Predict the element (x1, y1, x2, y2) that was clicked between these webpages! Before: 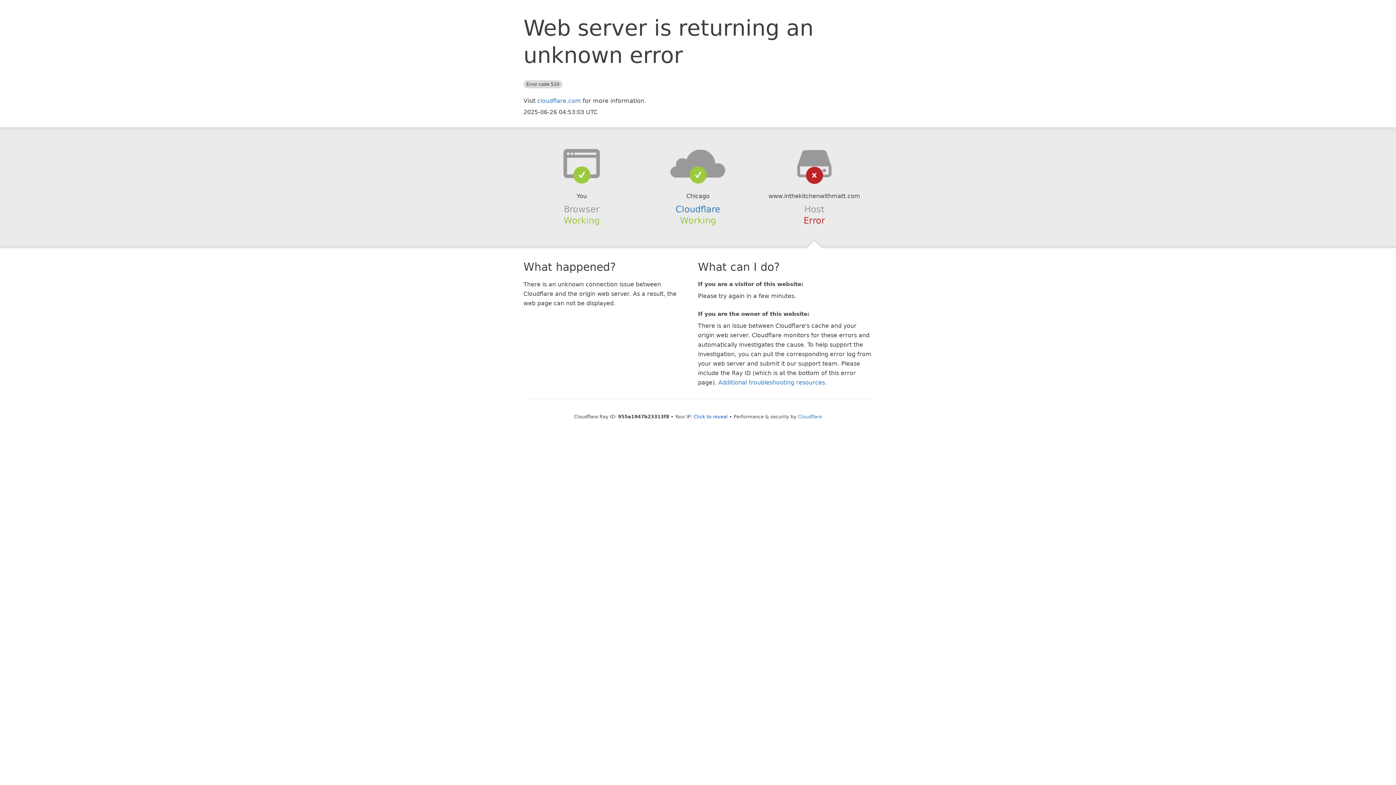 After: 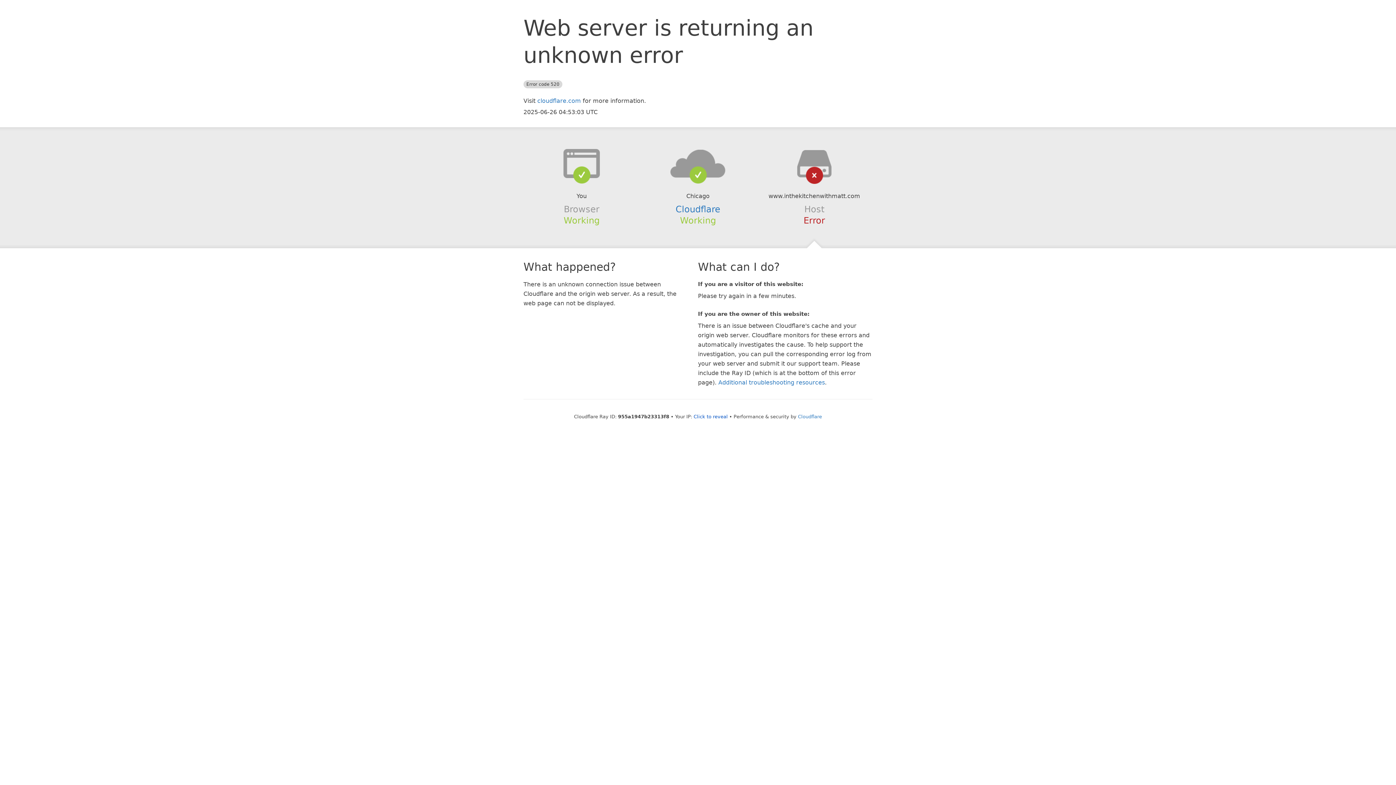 Action: bbox: (639, 148, 756, 178)